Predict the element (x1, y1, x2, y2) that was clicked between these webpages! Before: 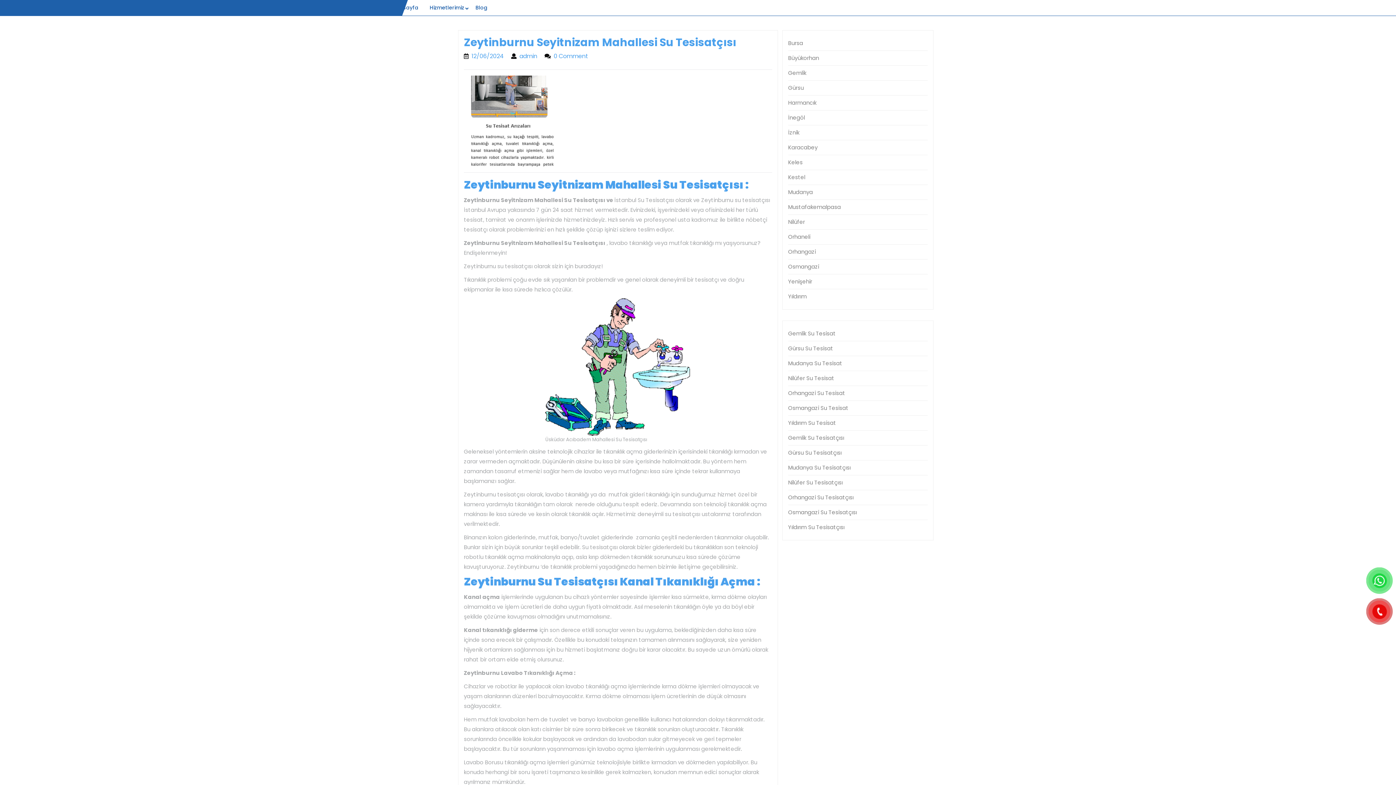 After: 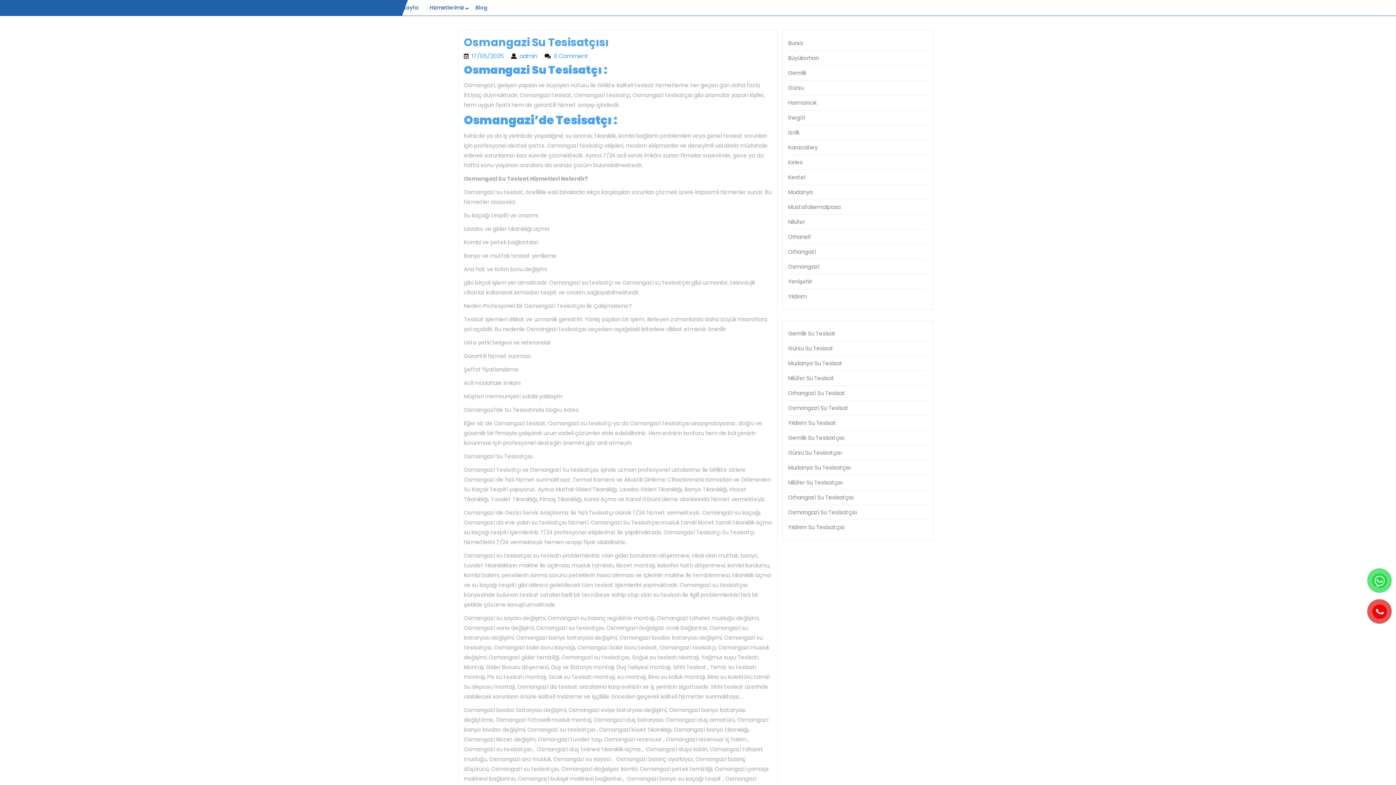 Action: label: Osmangazi Su Tesisatçısı bbox: (788, 508, 857, 516)